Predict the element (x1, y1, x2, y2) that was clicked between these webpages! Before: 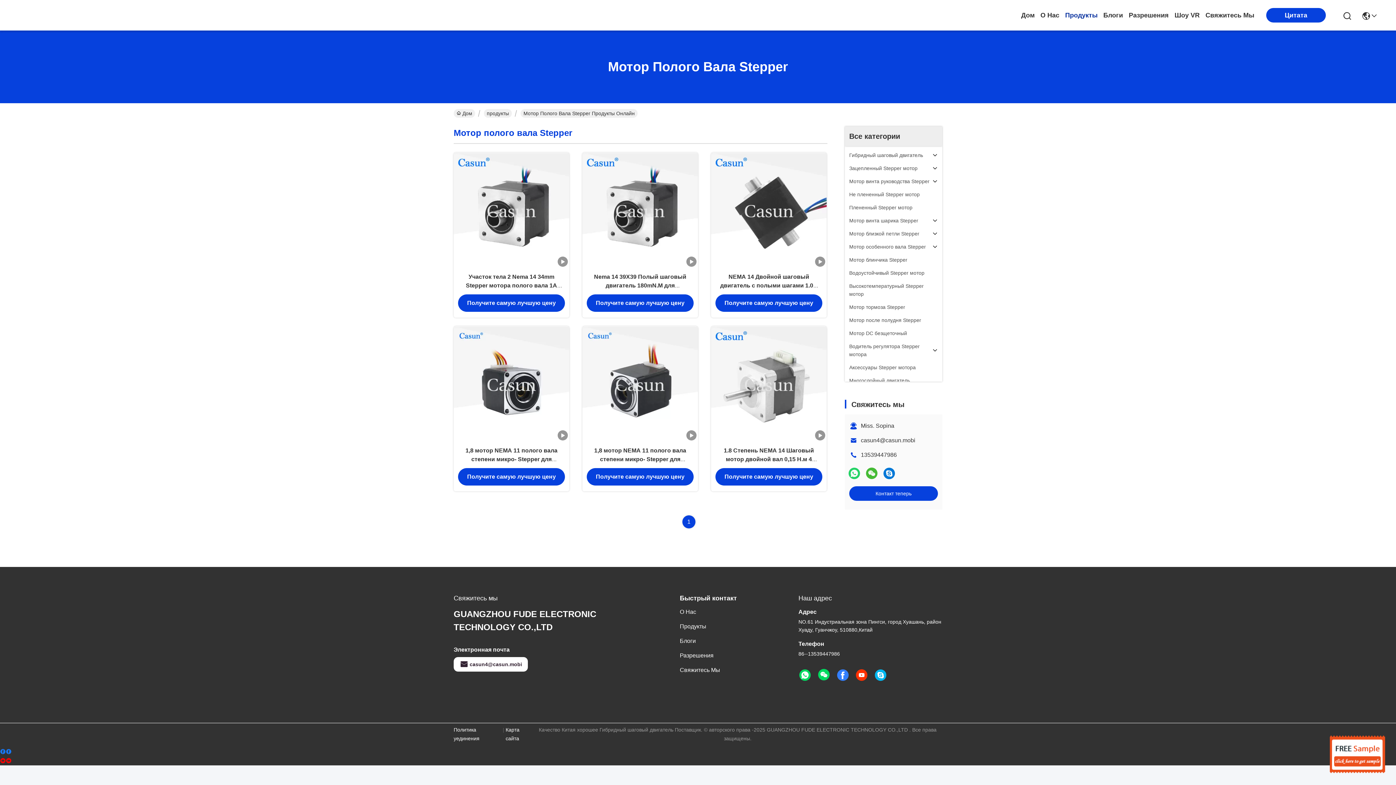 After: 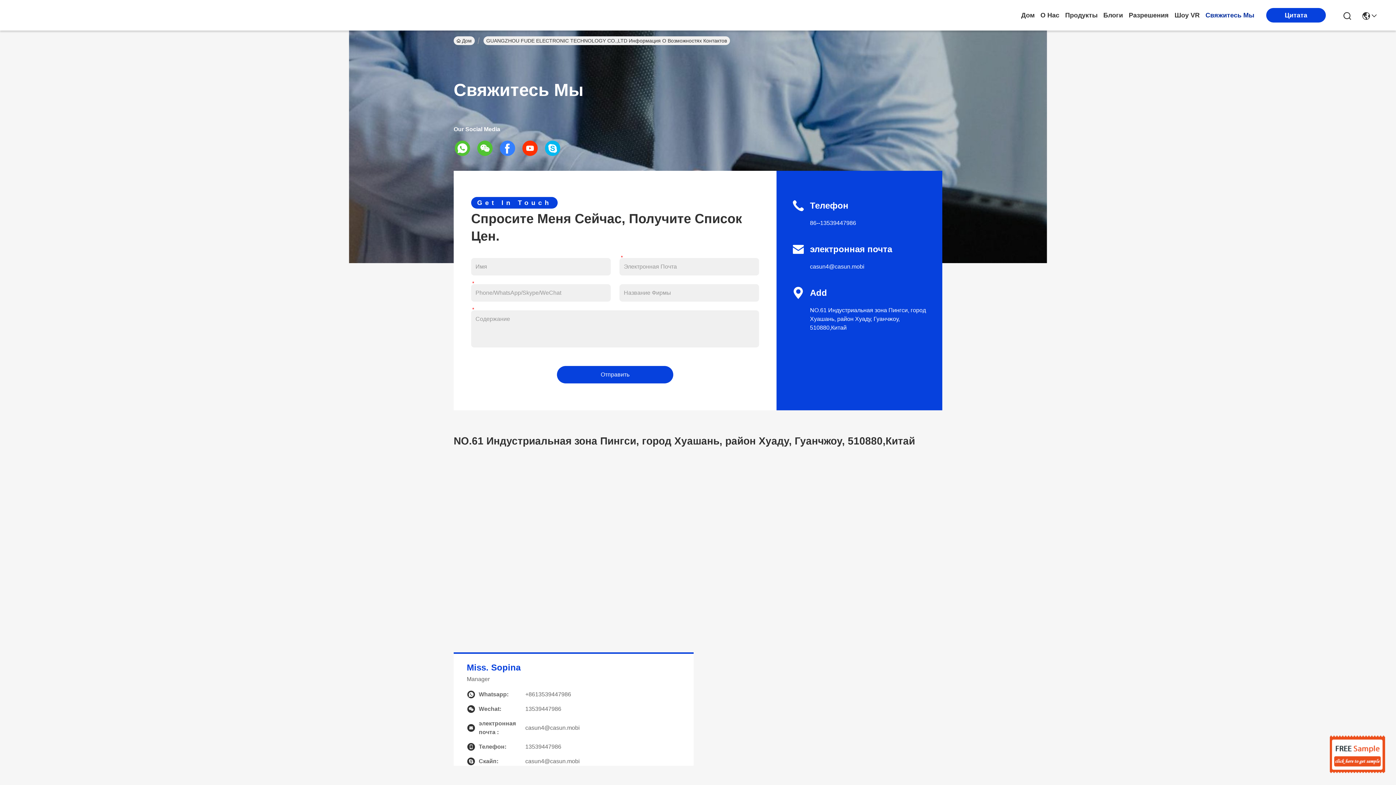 Action: label: Свяжитесь Мы bbox: (1205, 0, 1254, 30)